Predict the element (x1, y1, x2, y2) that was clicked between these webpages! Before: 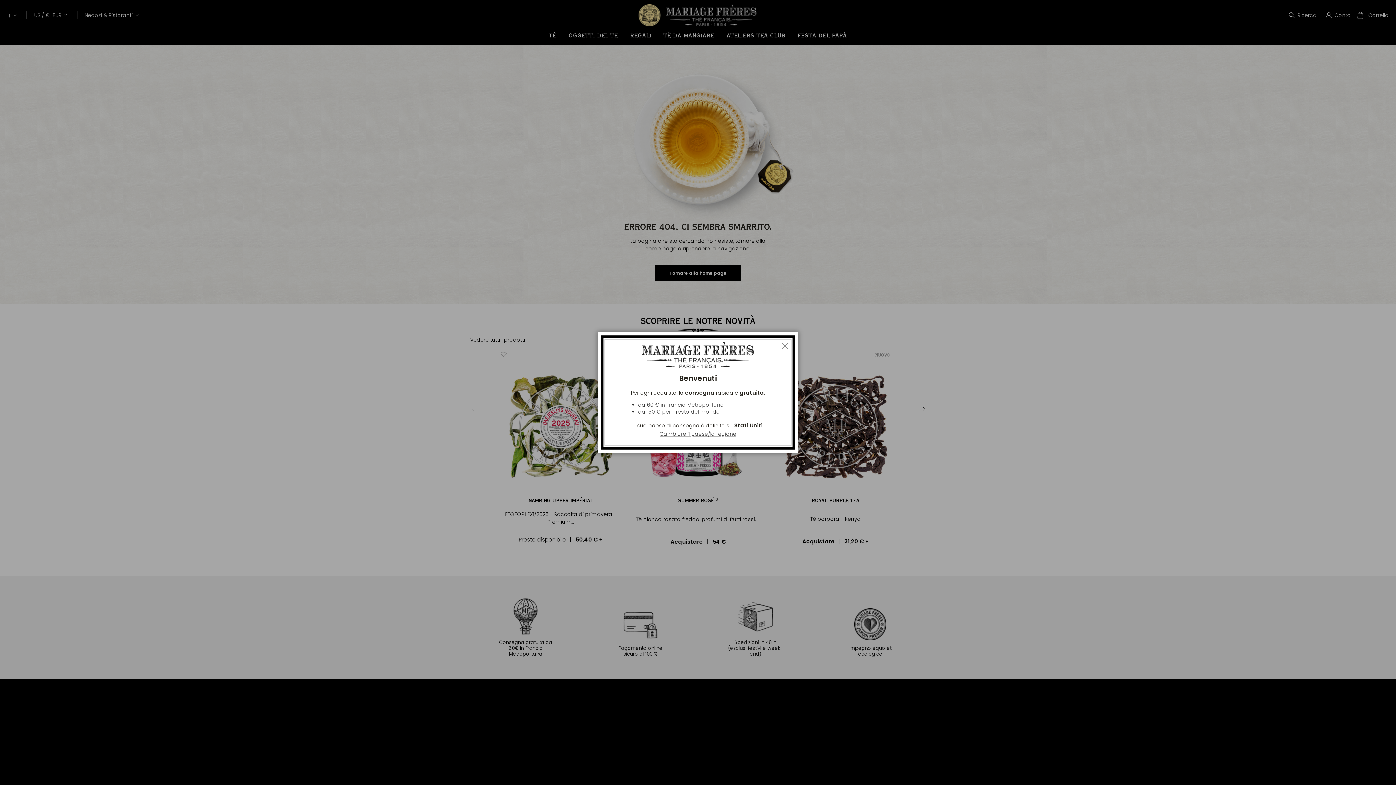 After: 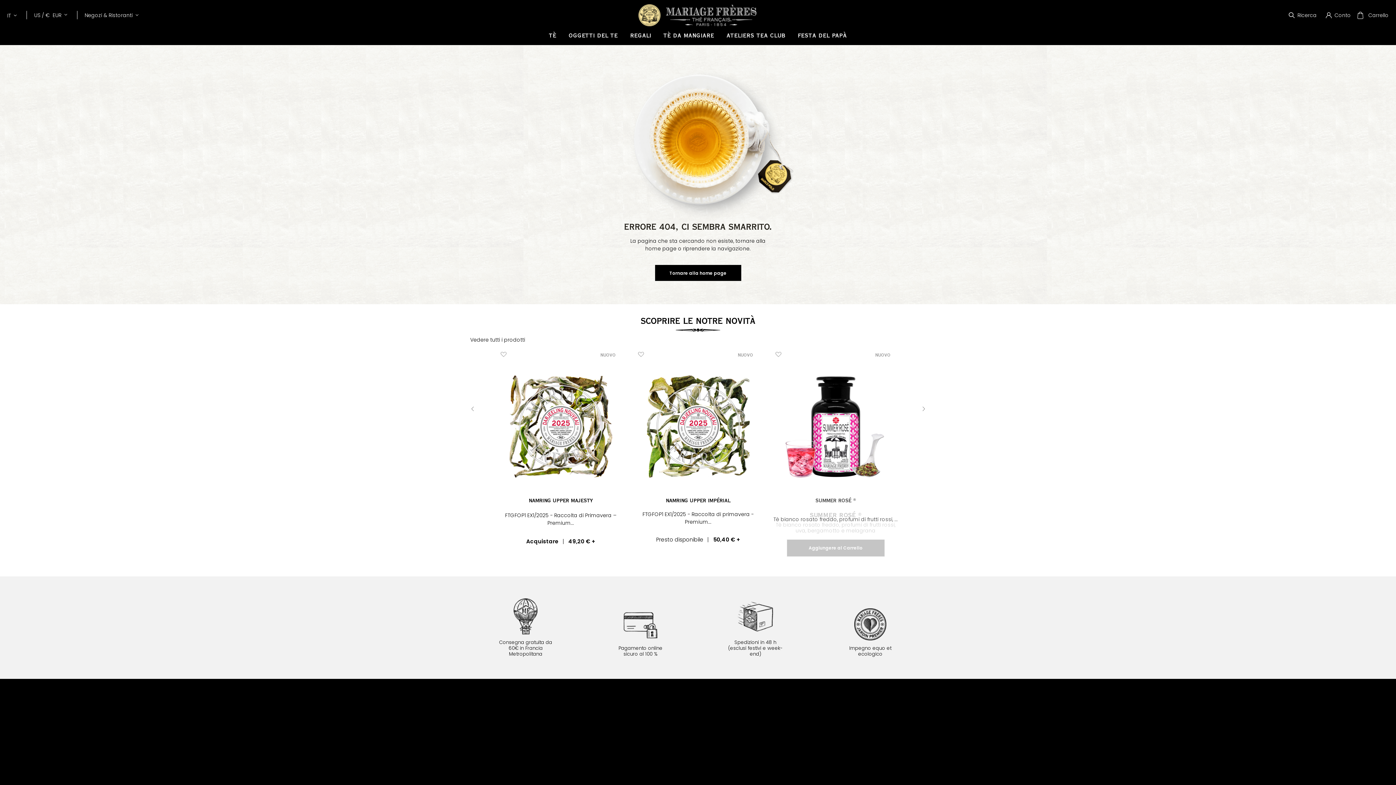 Action: label: Chiudi bbox: (776, 340, 790, 357)